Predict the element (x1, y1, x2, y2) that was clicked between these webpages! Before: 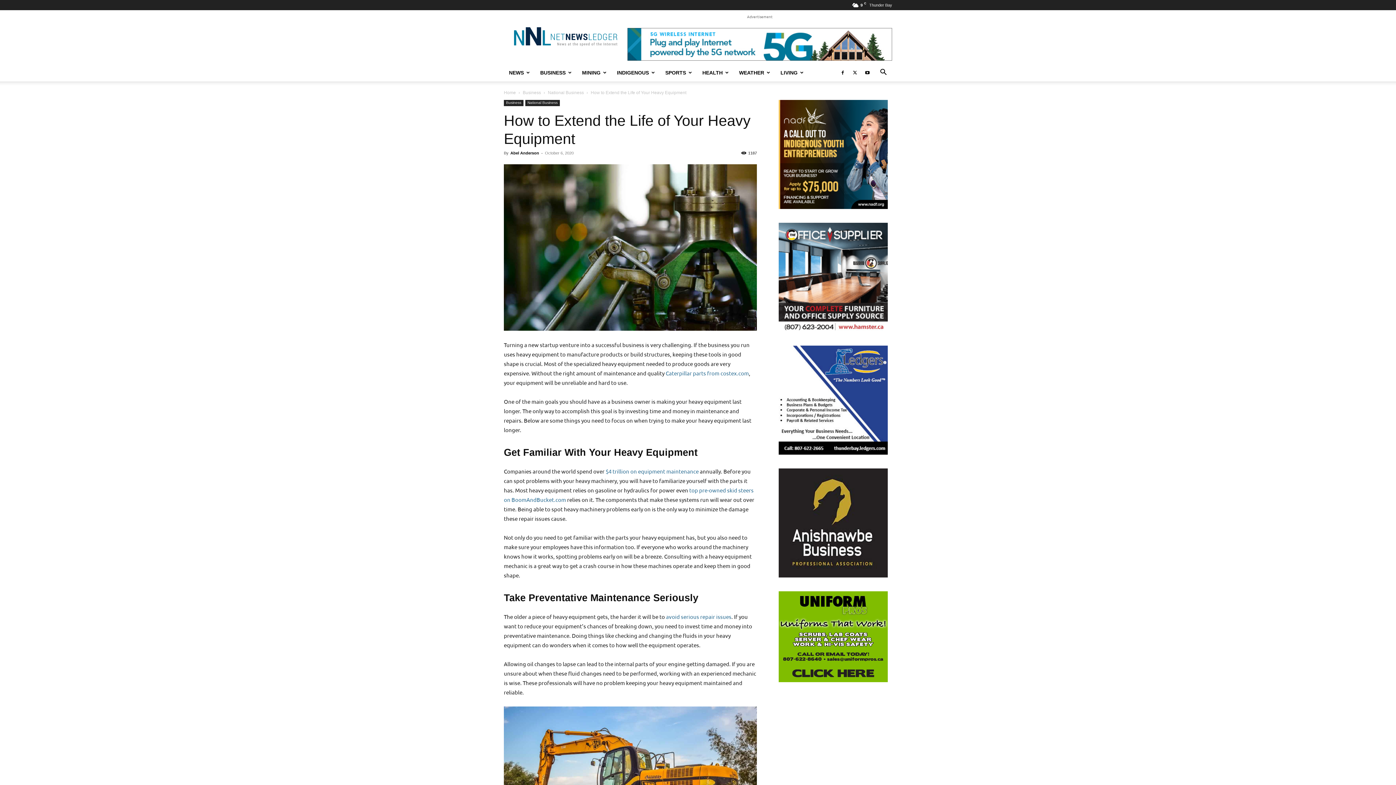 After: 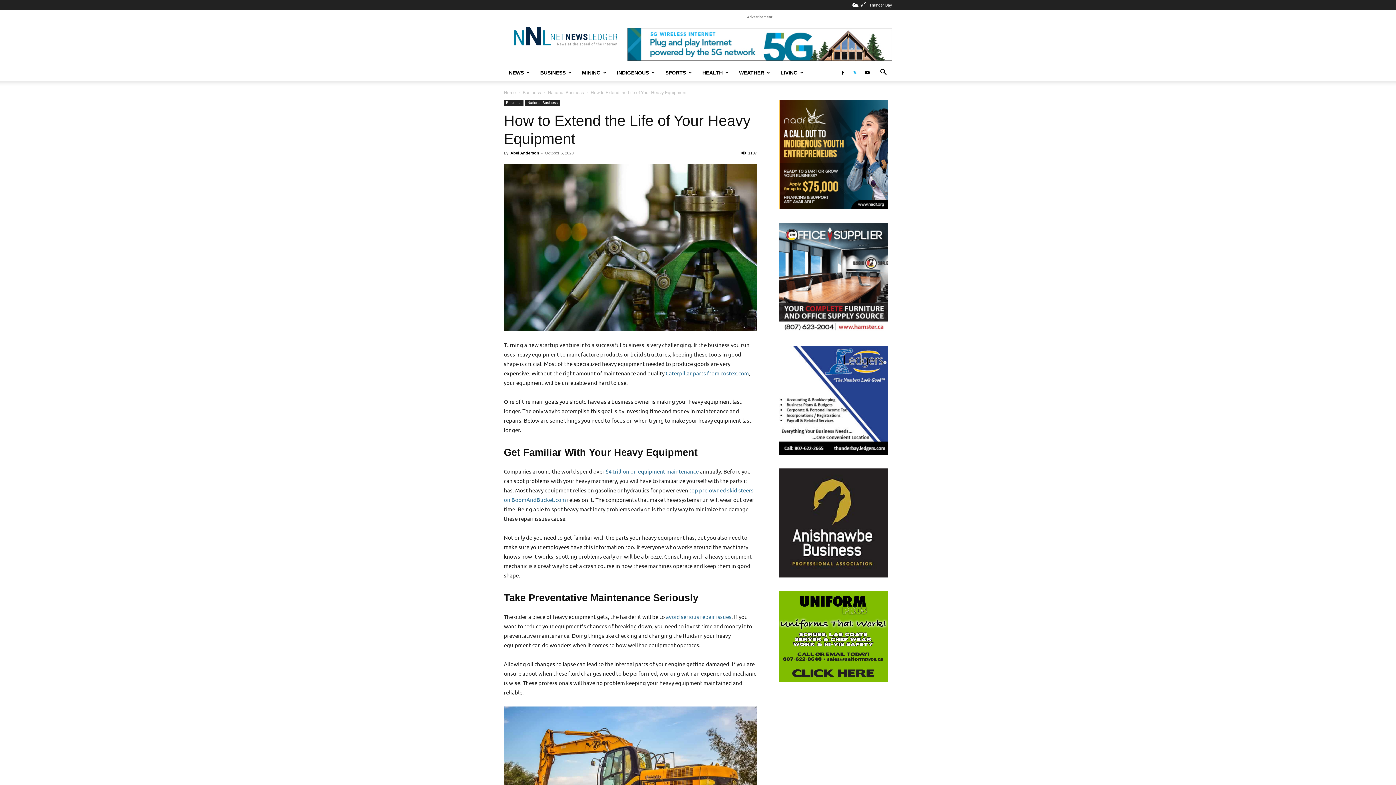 Action: bbox: (849, 63, 860, 81)